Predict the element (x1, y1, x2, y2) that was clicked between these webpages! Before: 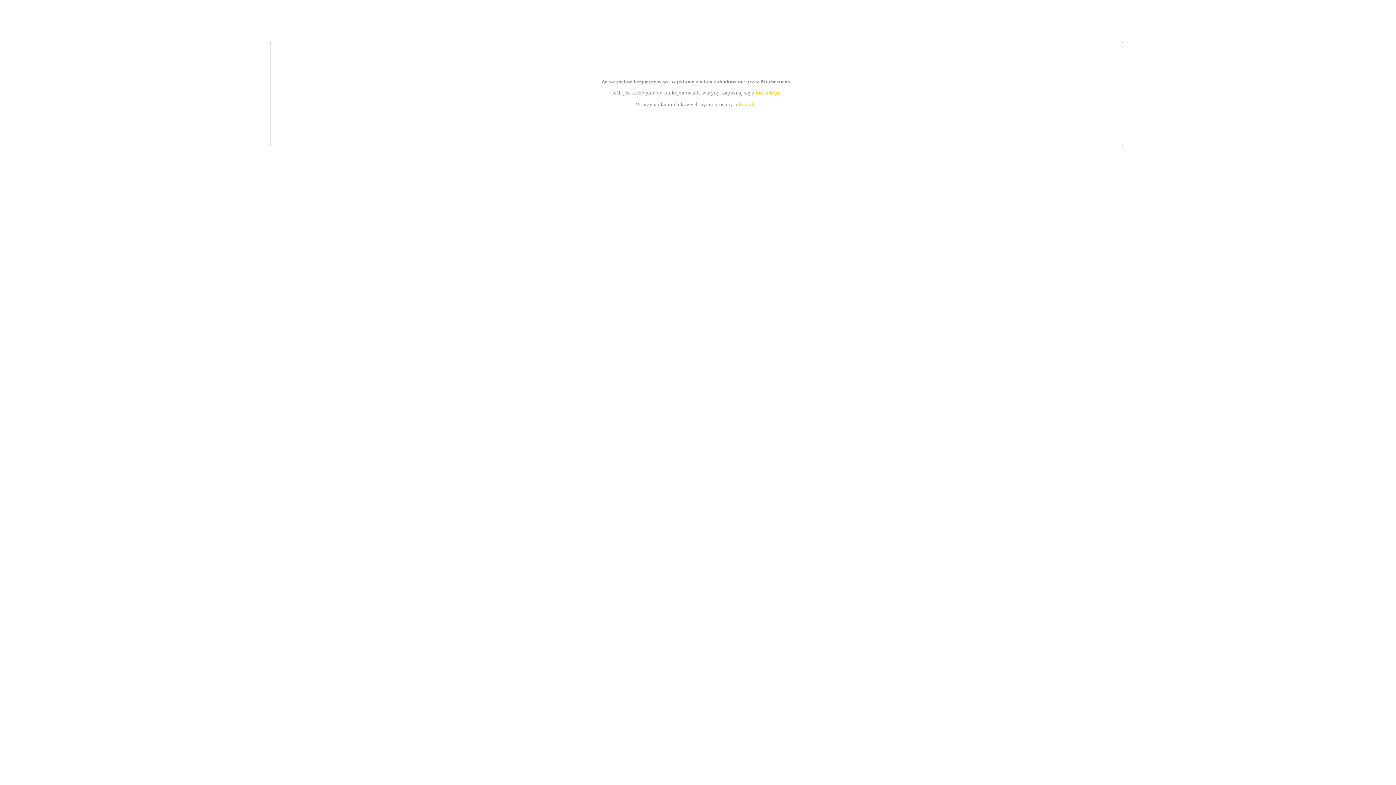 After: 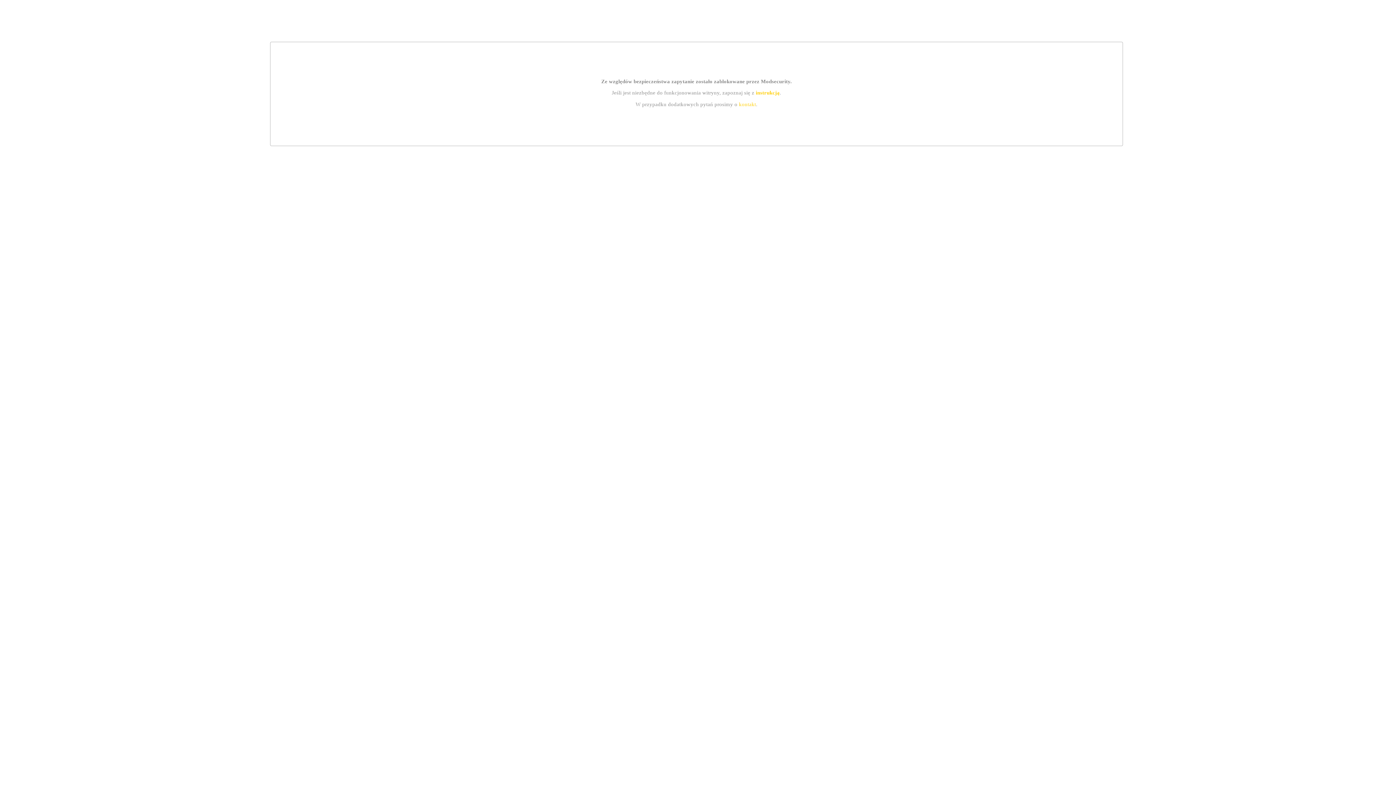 Action: label: instrukcją bbox: (755, 89, 779, 95)